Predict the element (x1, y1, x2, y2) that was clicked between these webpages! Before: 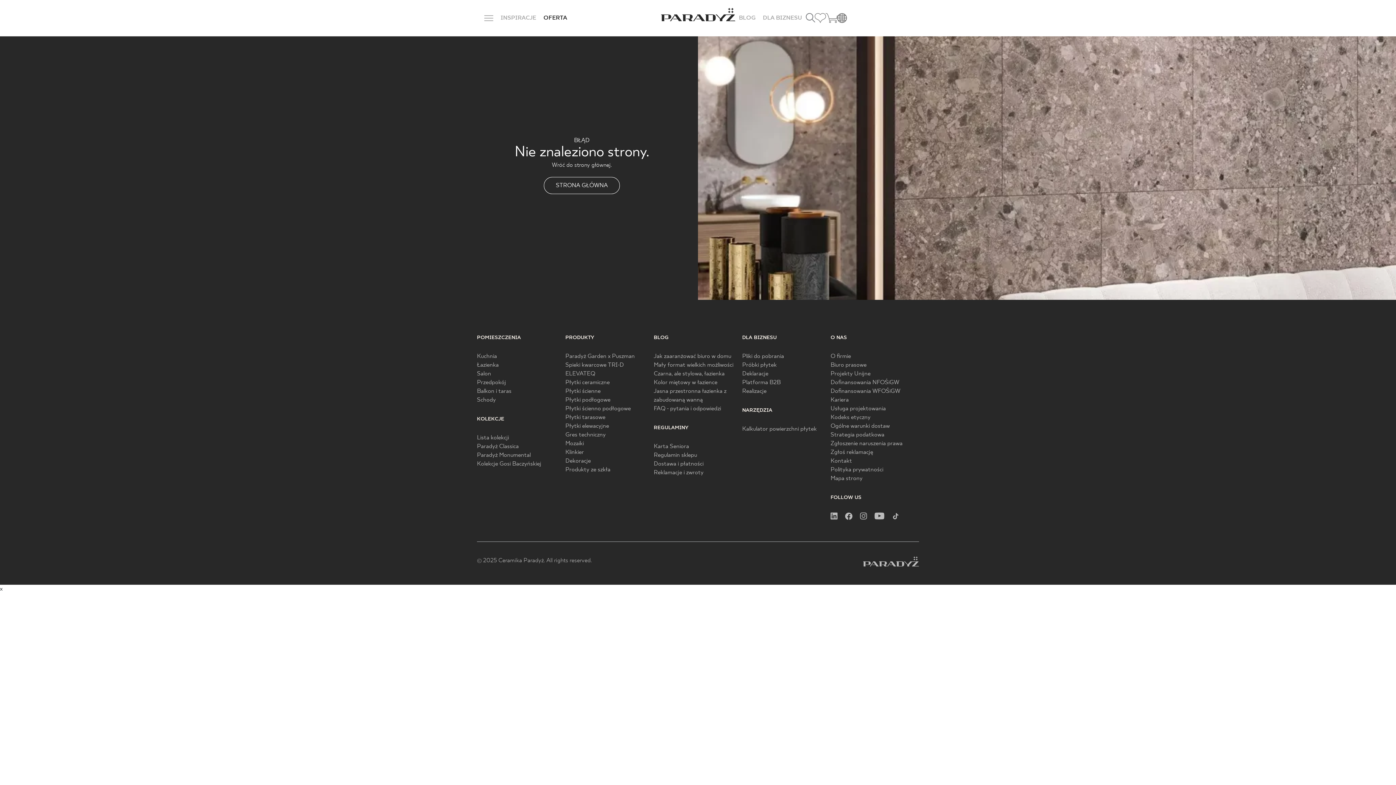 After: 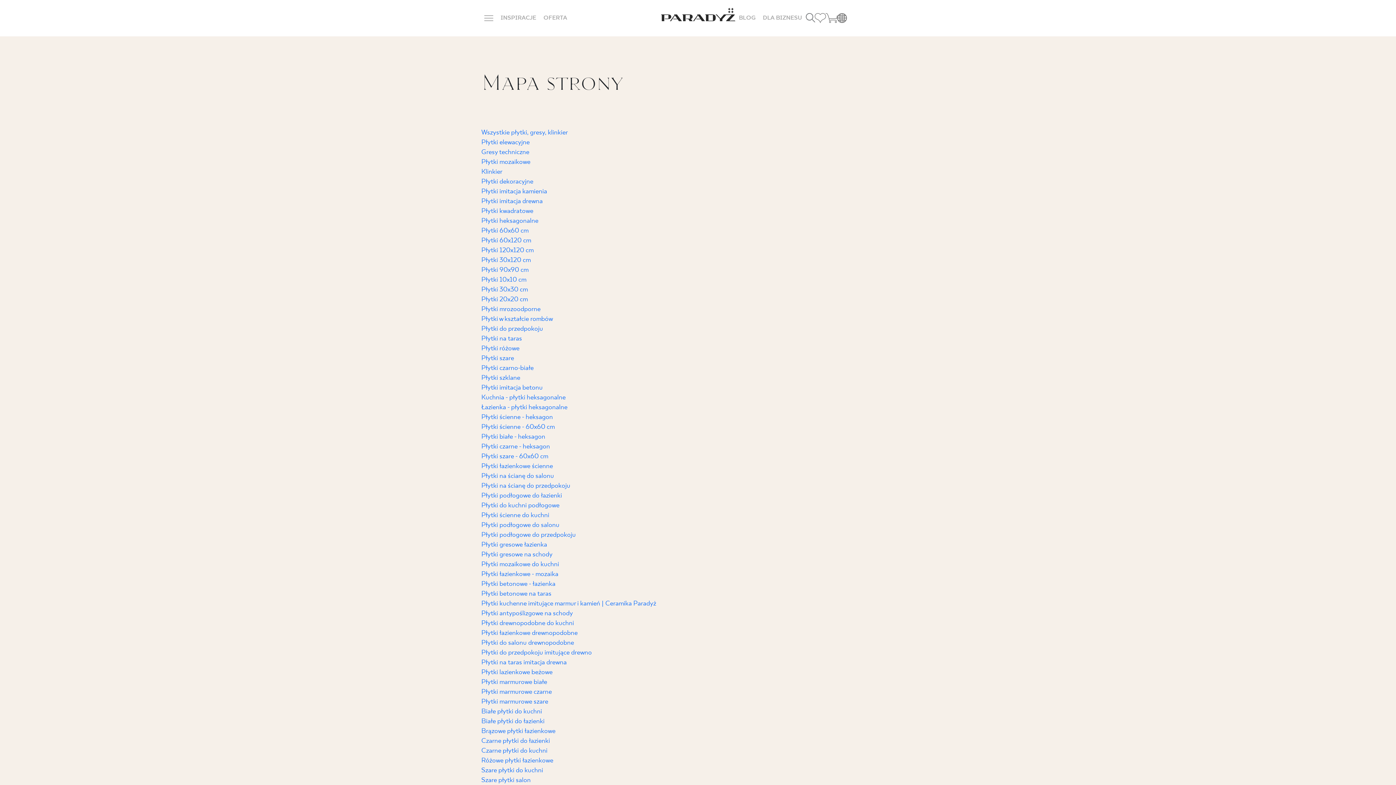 Action: bbox: (830, 475, 862, 482) label: Mapa strony